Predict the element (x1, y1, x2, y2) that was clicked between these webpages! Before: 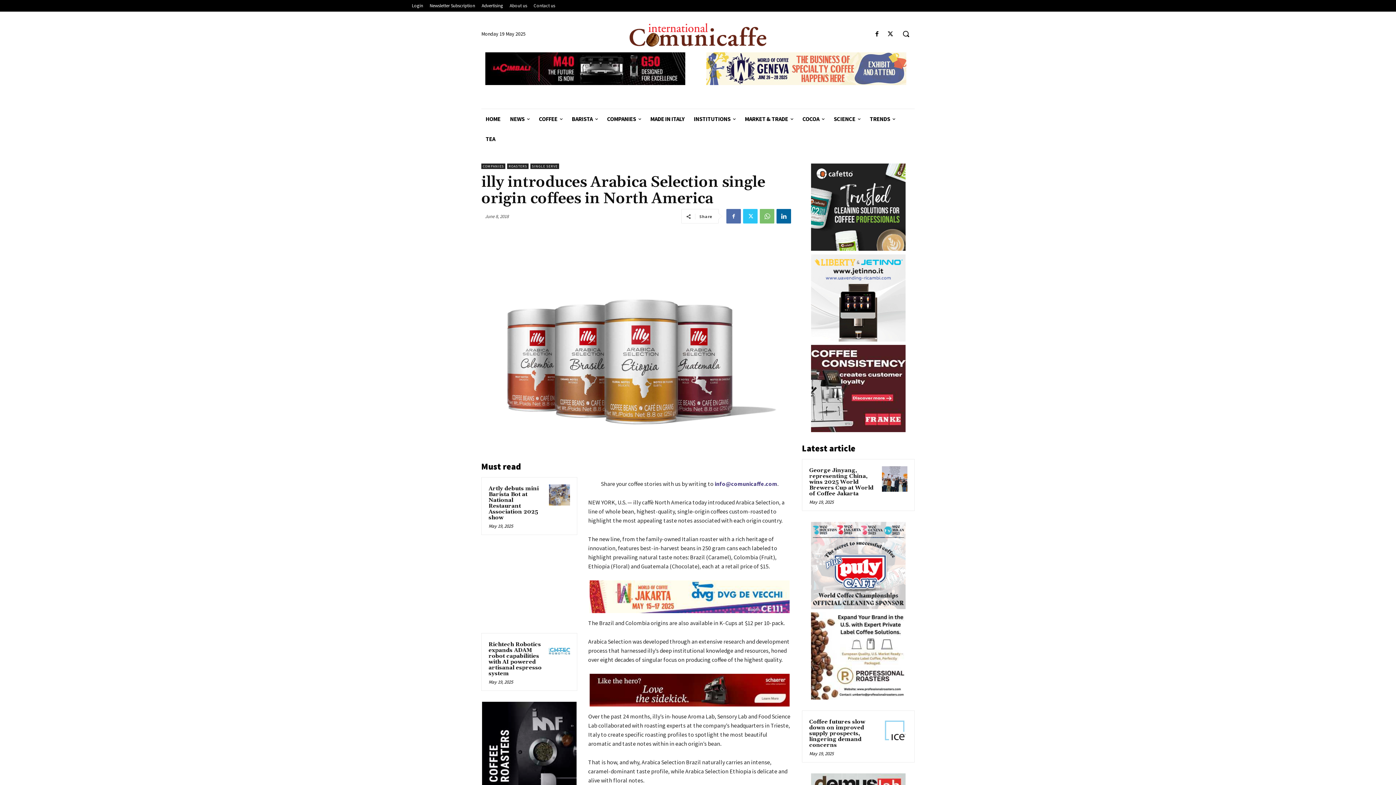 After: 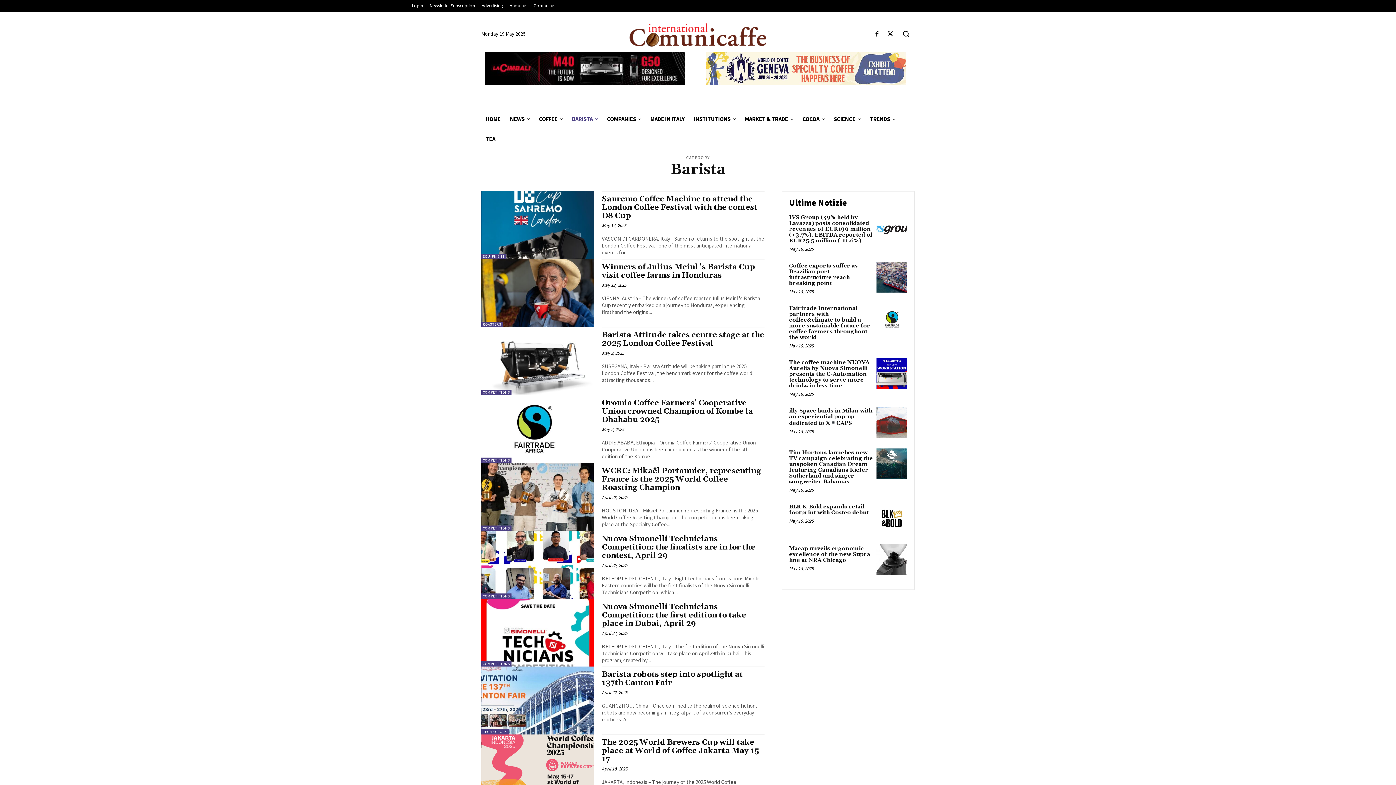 Action: bbox: (567, 109, 602, 129) label: BARISTA